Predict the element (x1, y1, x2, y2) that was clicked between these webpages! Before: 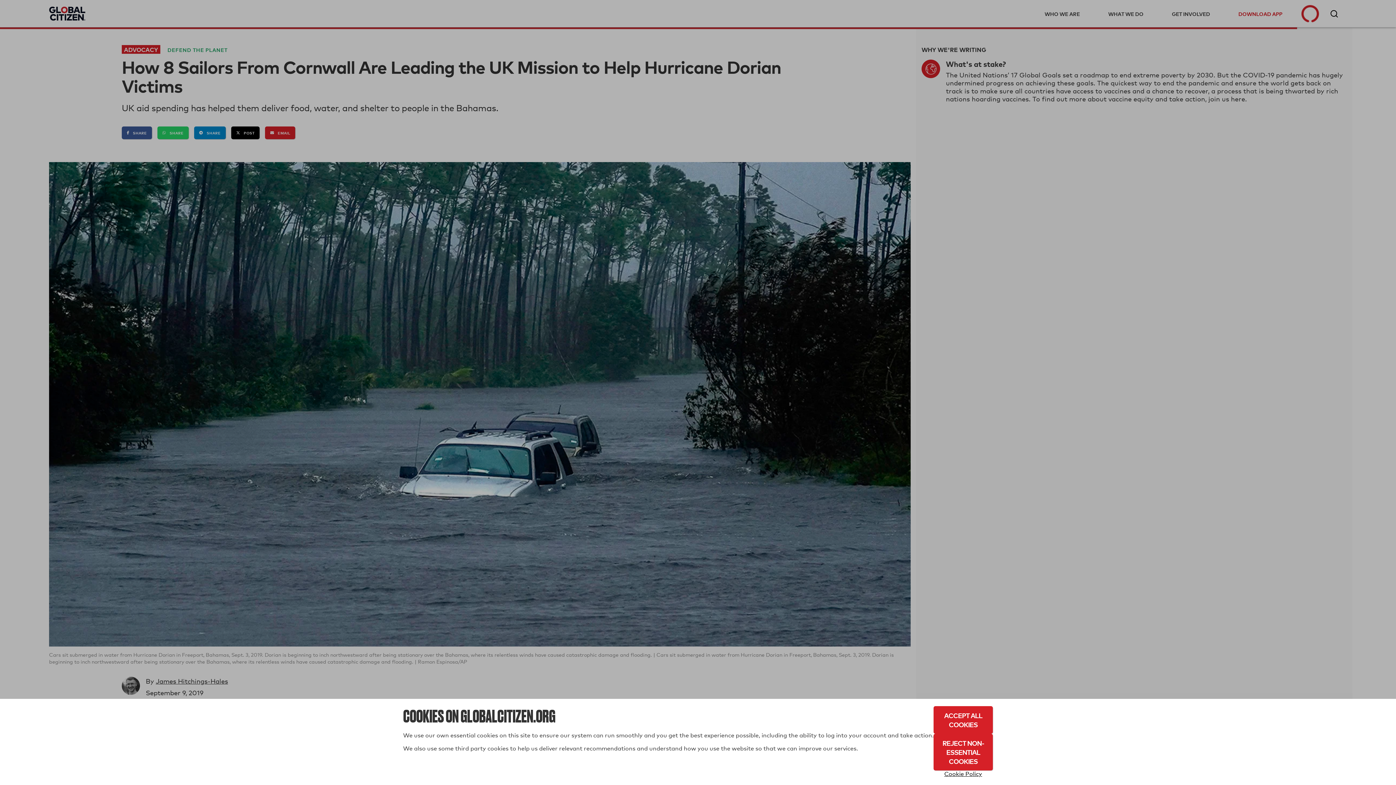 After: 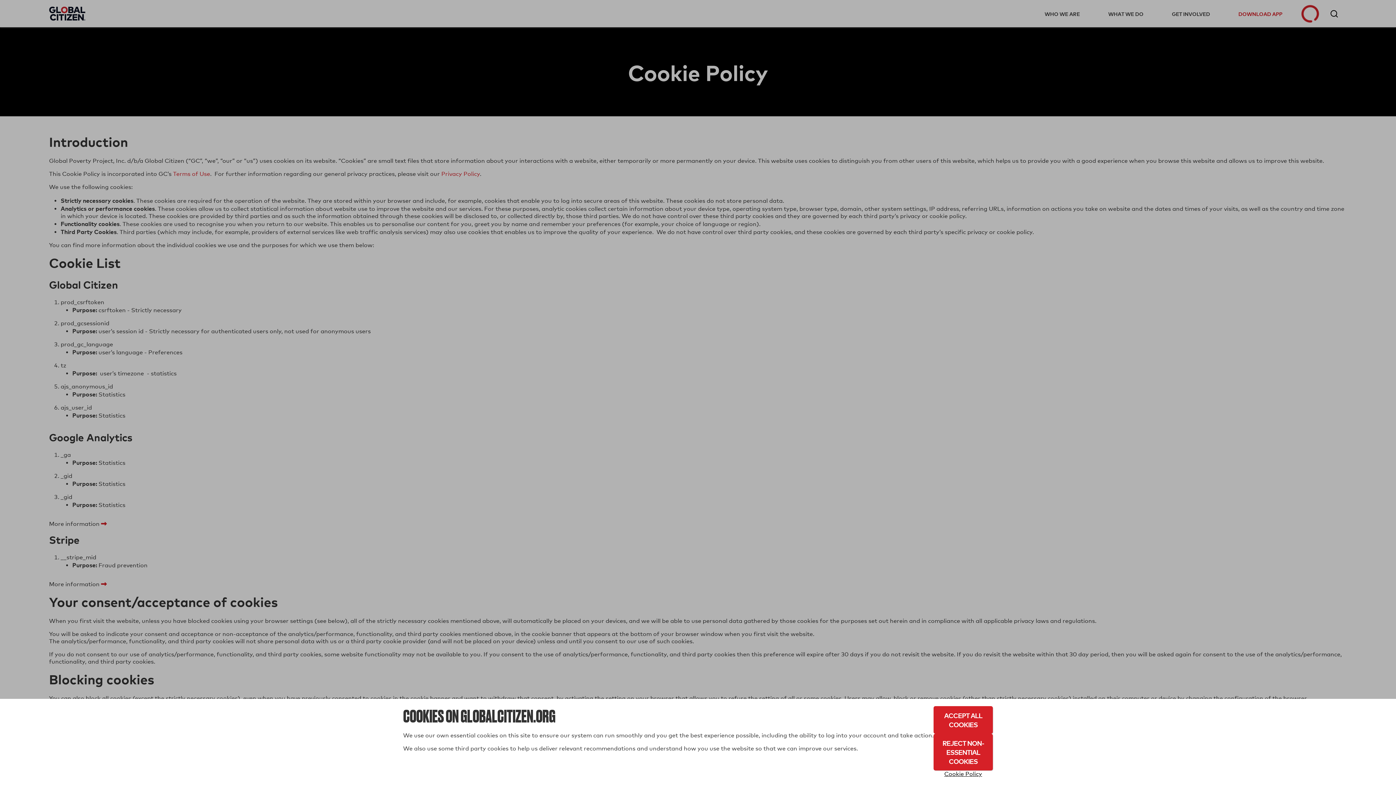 Action: label: Cookie Policy bbox: (933, 770, 993, 778)